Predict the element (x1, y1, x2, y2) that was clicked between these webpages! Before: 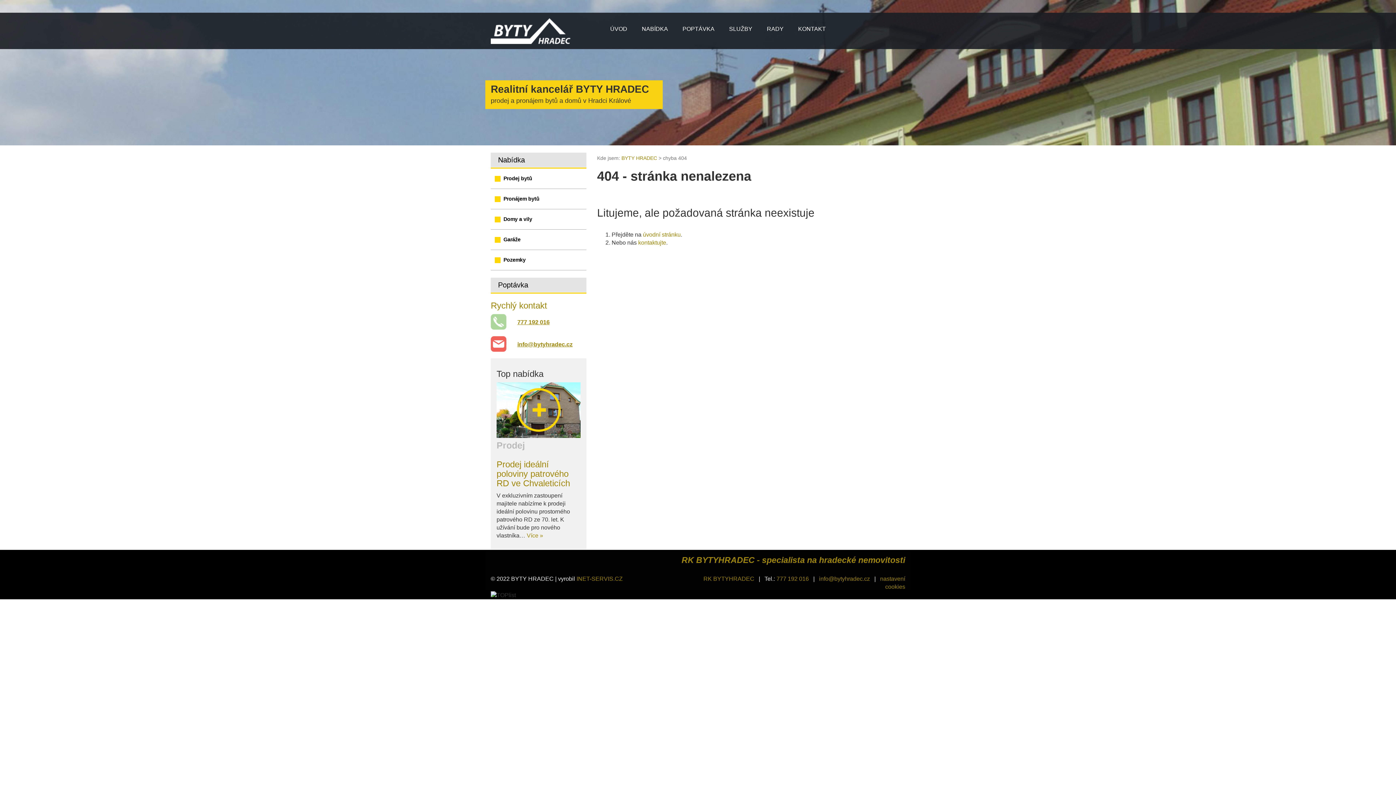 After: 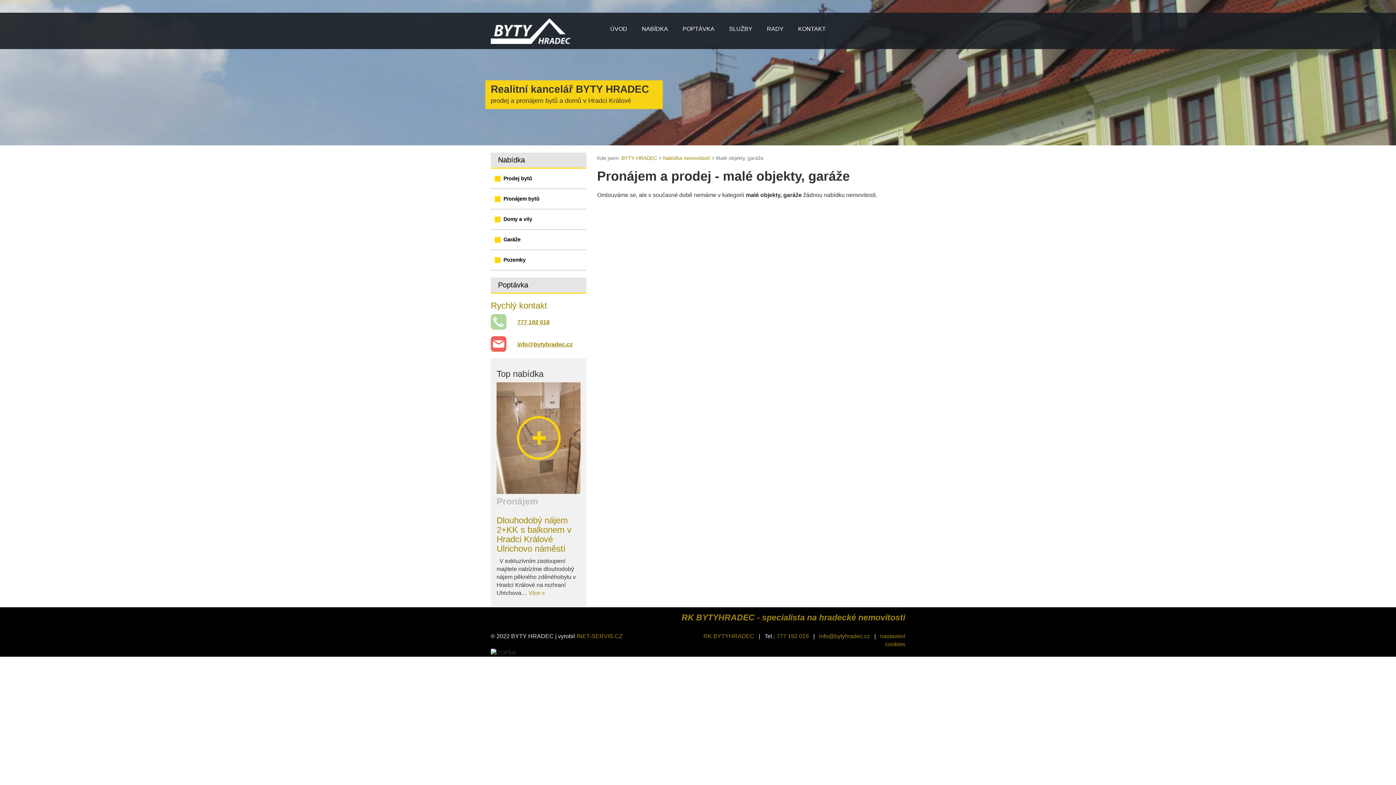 Action: bbox: (503, 229, 586, 249) label: Garáže